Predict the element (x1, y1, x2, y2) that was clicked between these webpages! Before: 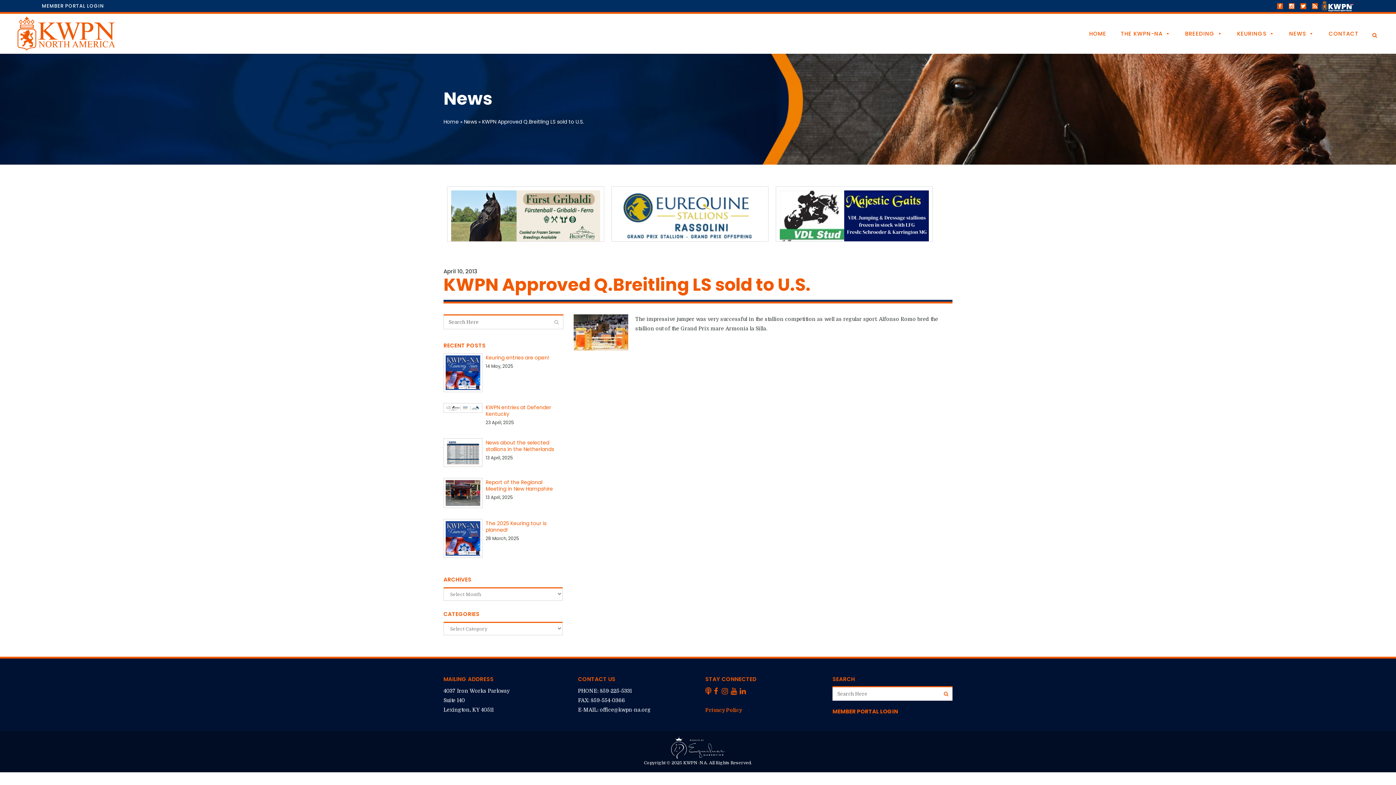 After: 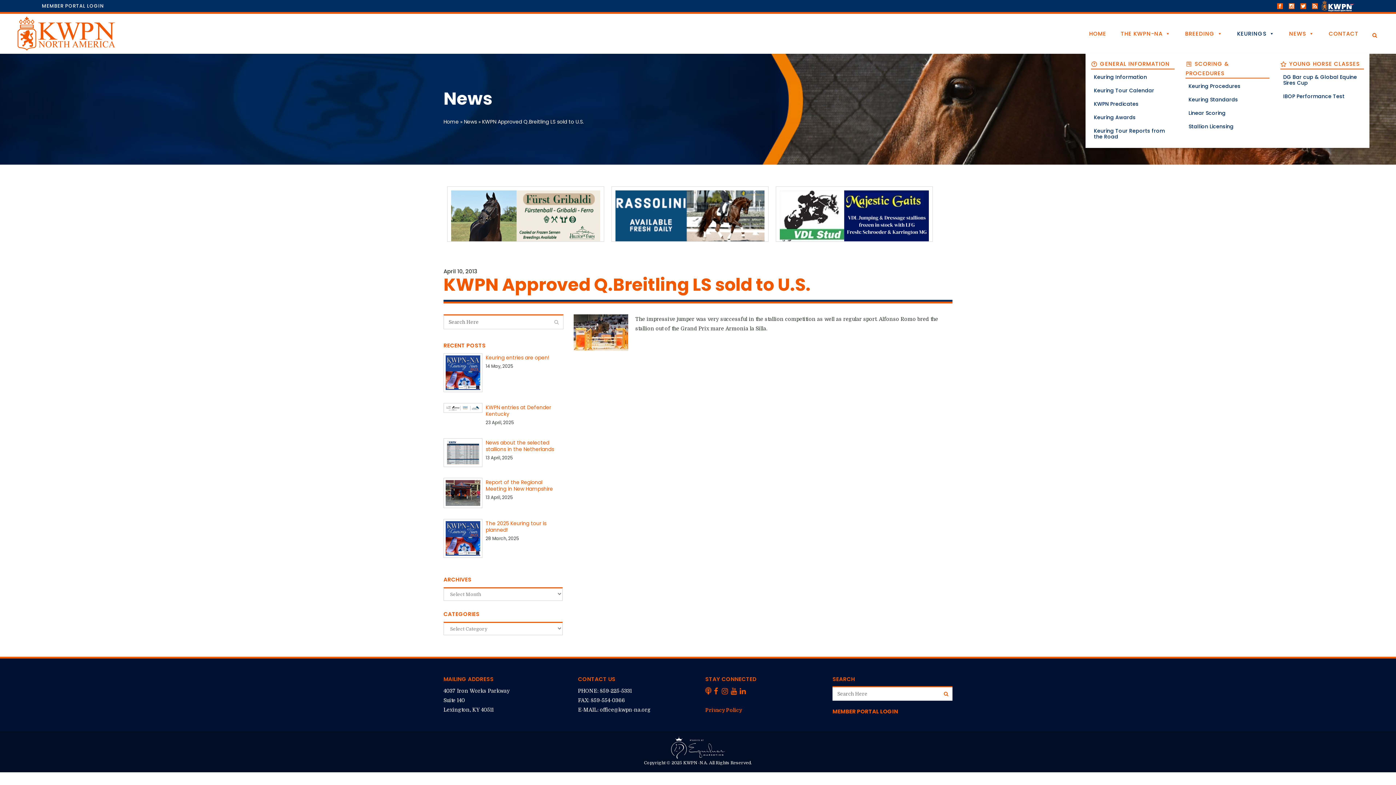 Action: bbox: (1233, 13, 1278, 53) label: KEURINGS